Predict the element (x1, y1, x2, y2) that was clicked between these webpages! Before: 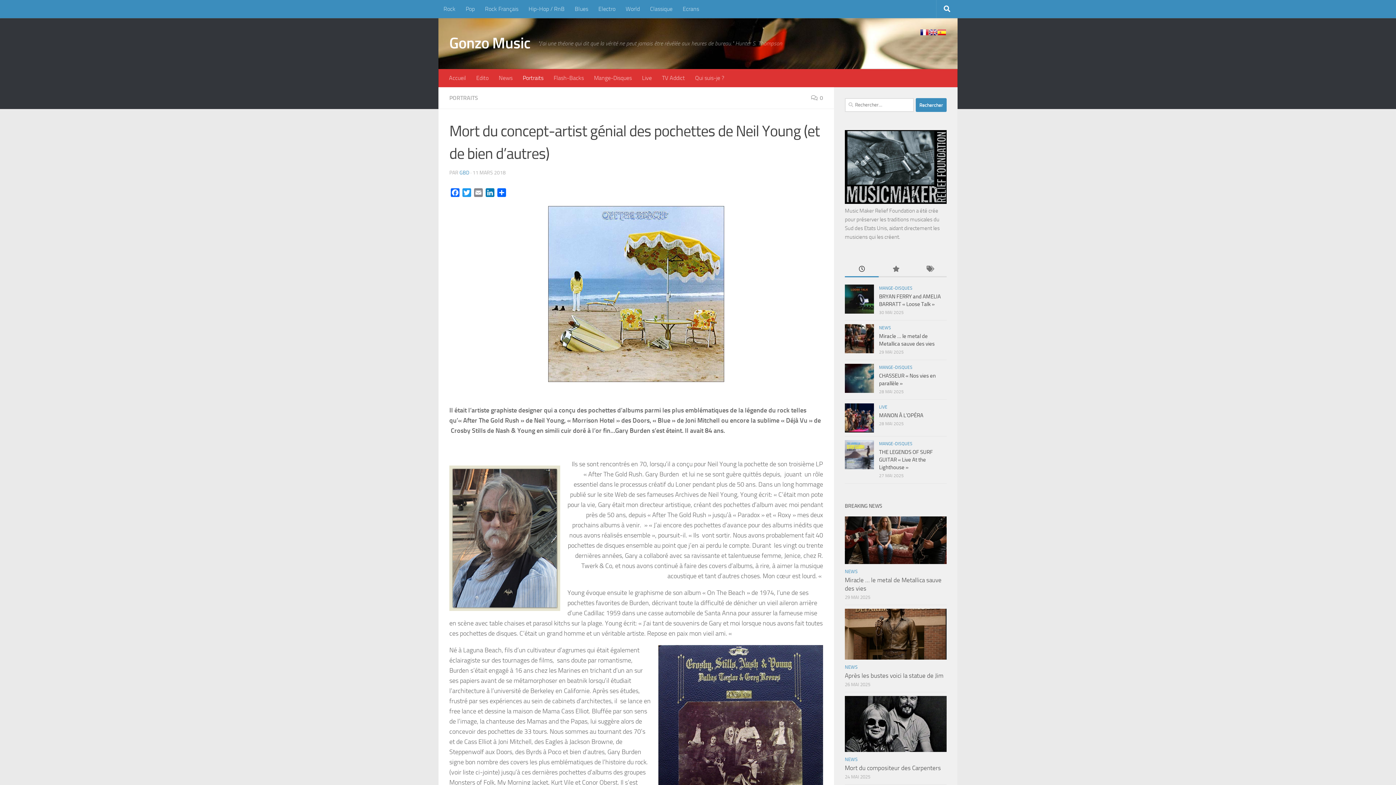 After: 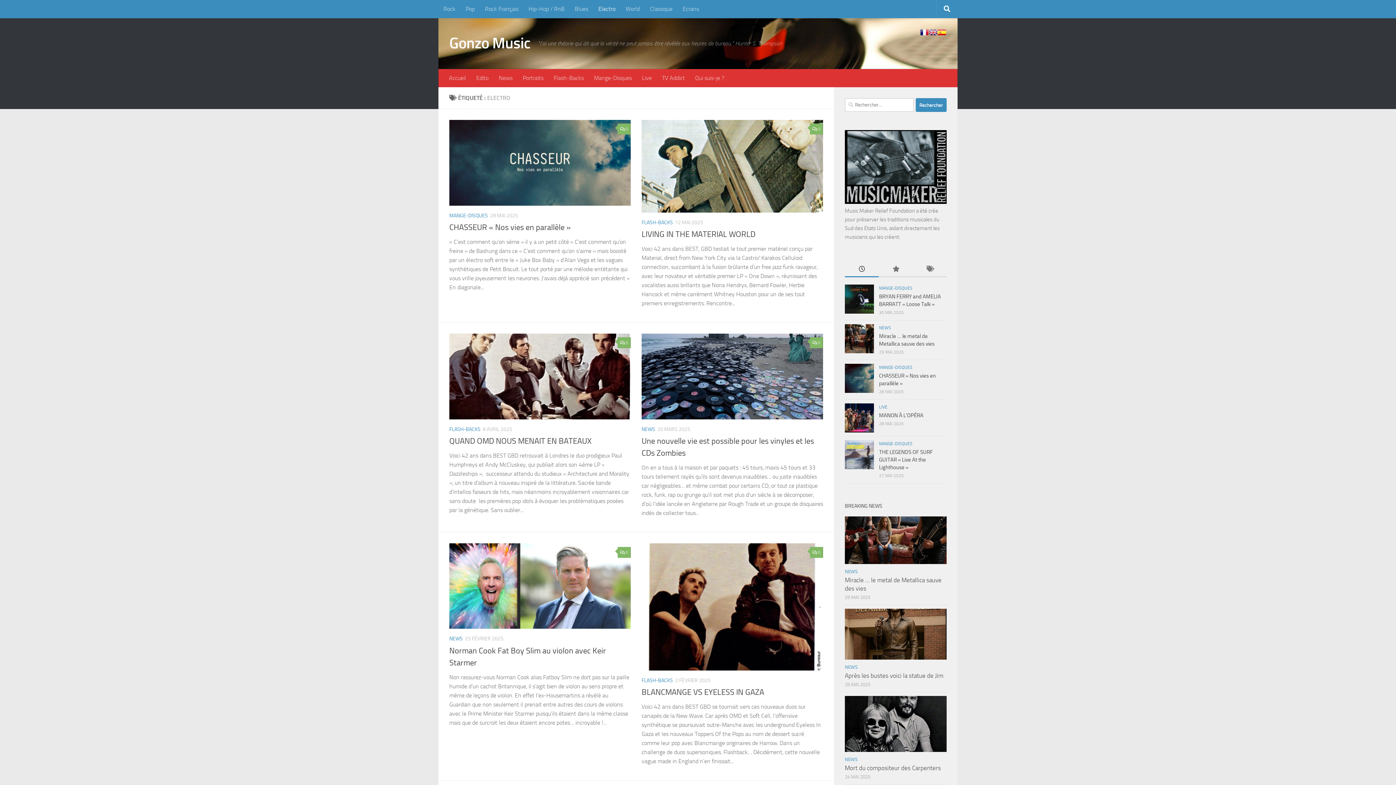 Action: label: Electro bbox: (593, 0, 620, 18)